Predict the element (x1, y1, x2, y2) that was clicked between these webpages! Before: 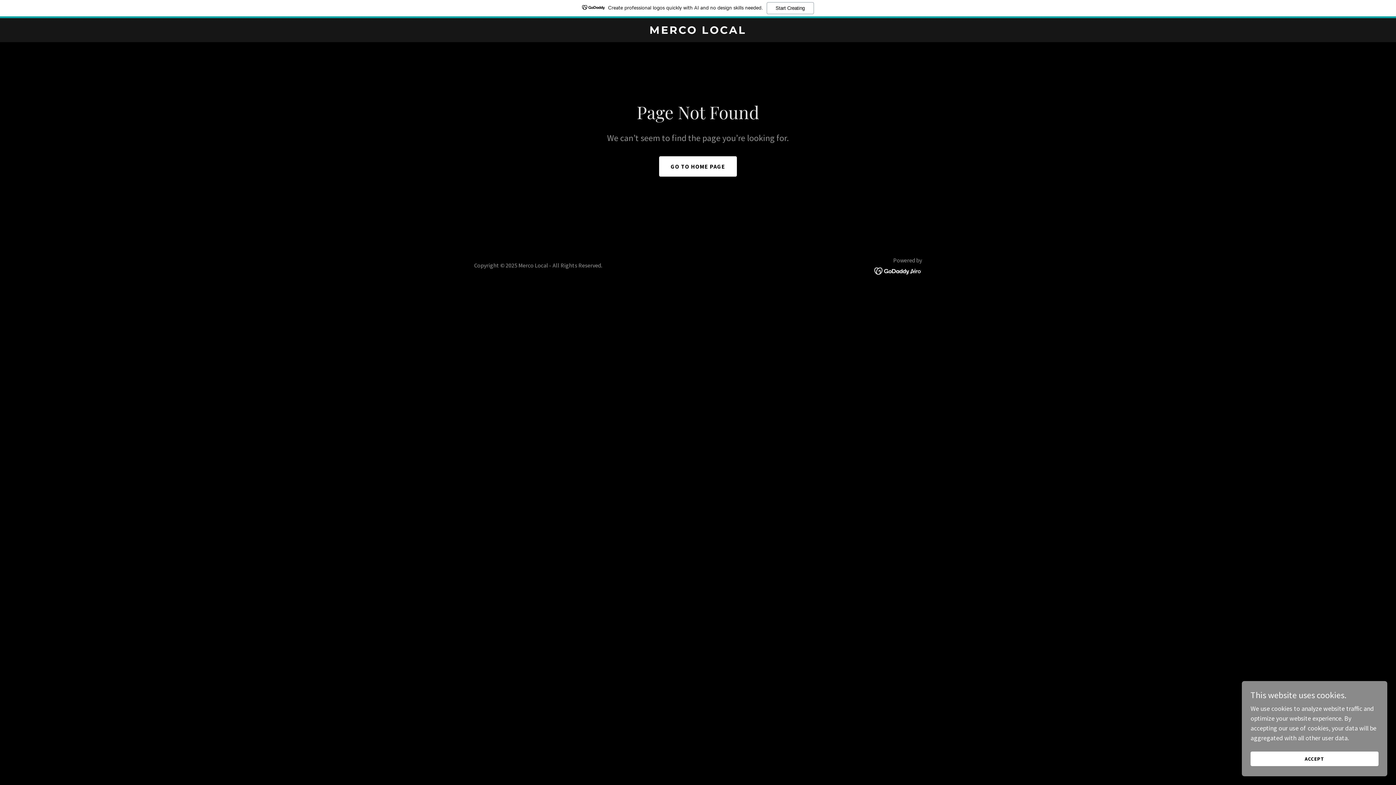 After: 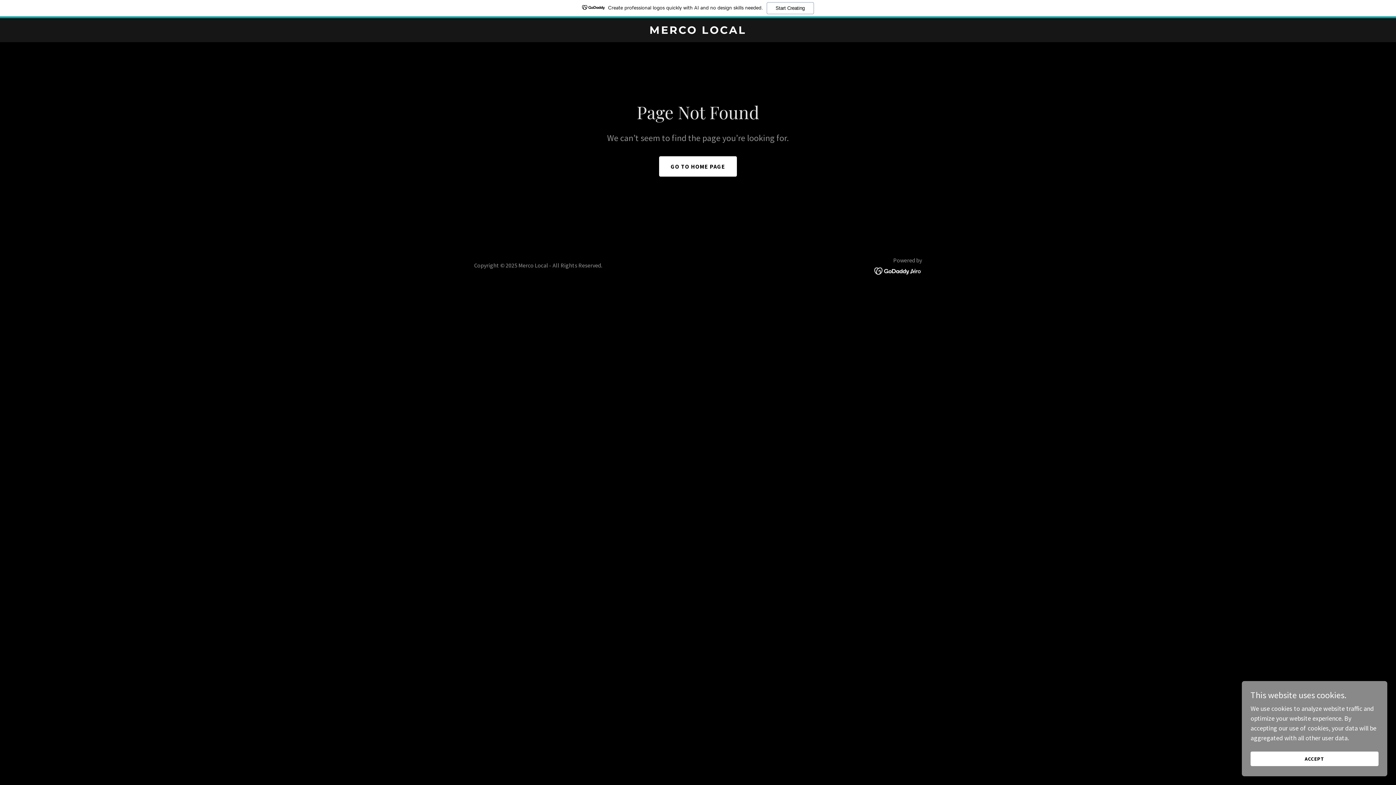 Action: bbox: (874, 266, 922, 274)